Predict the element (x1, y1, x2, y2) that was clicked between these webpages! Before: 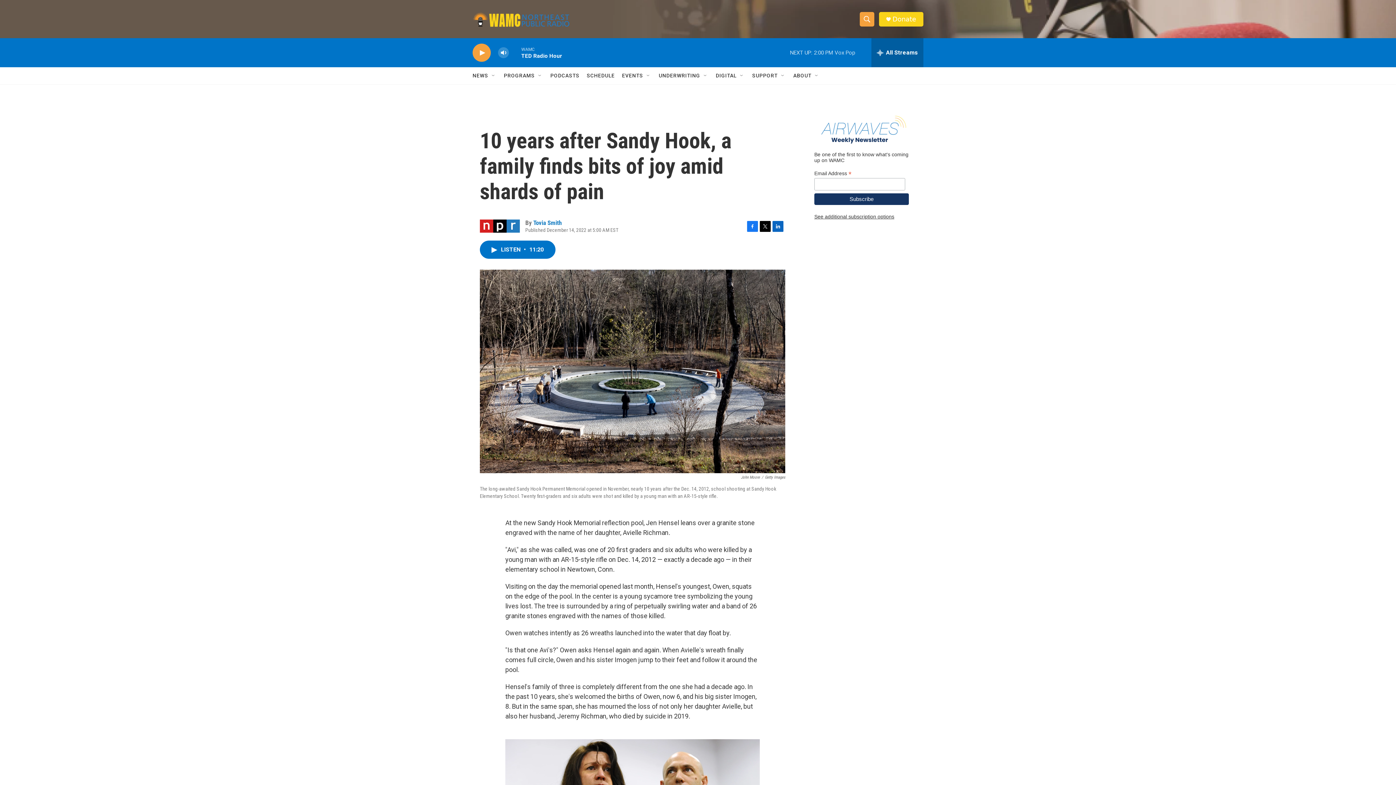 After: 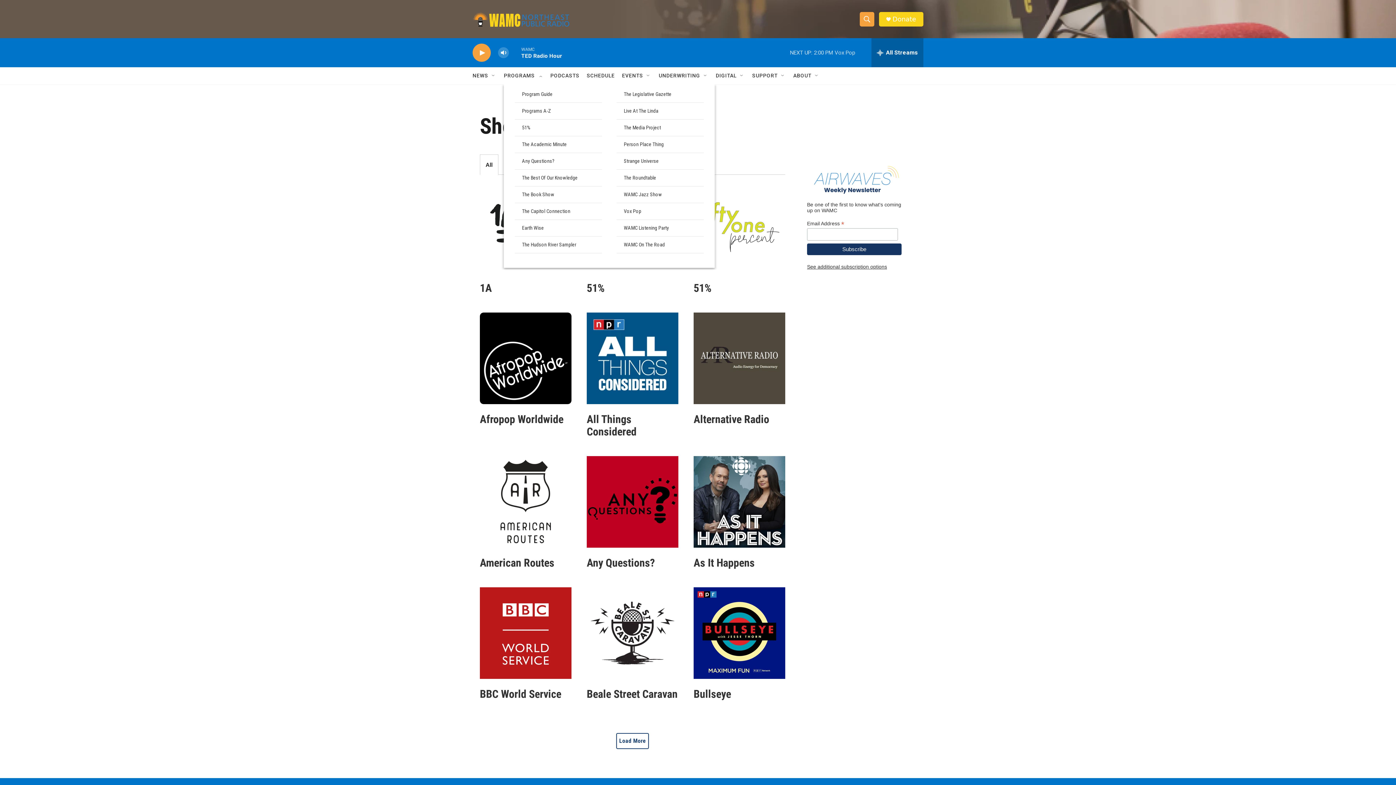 Action: label: PROGRAMS bbox: (504, 67, 534, 84)